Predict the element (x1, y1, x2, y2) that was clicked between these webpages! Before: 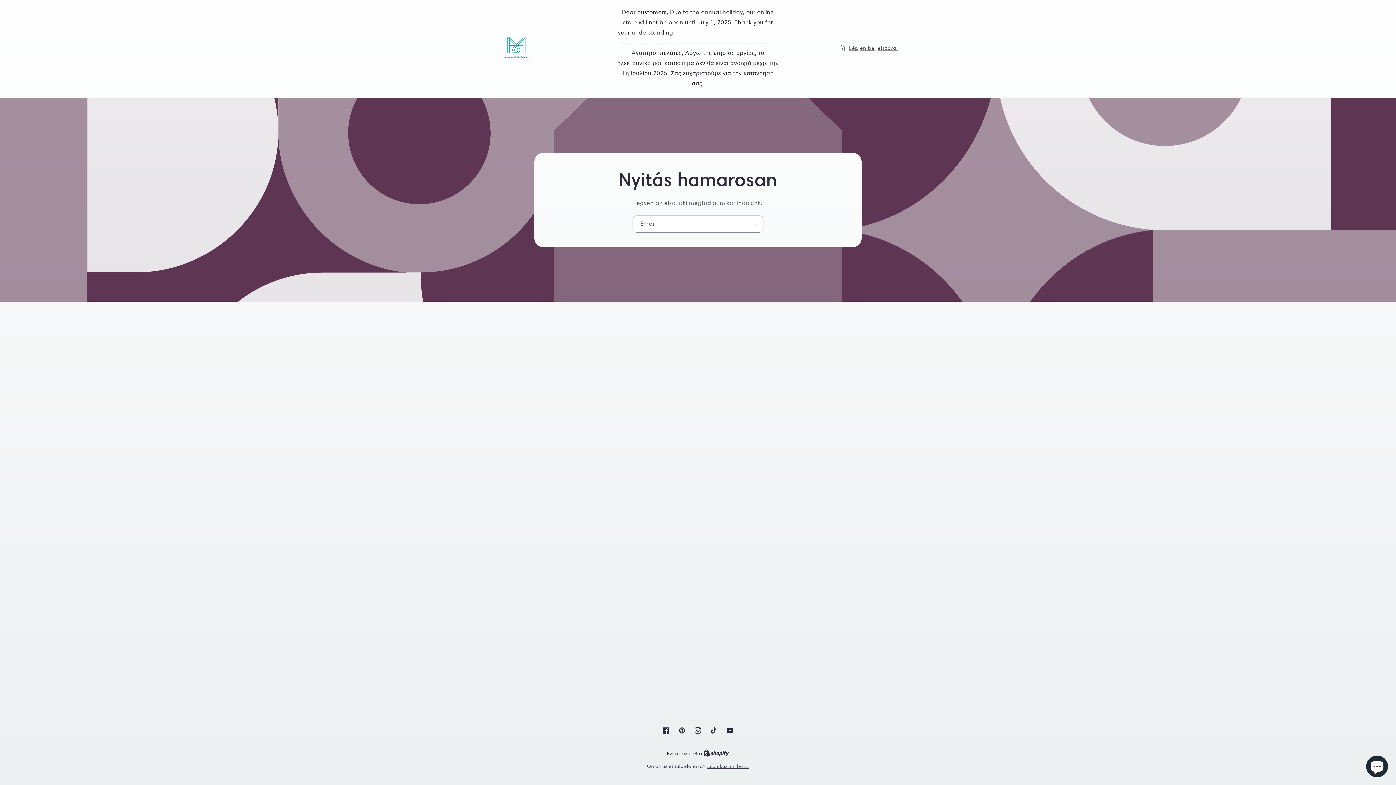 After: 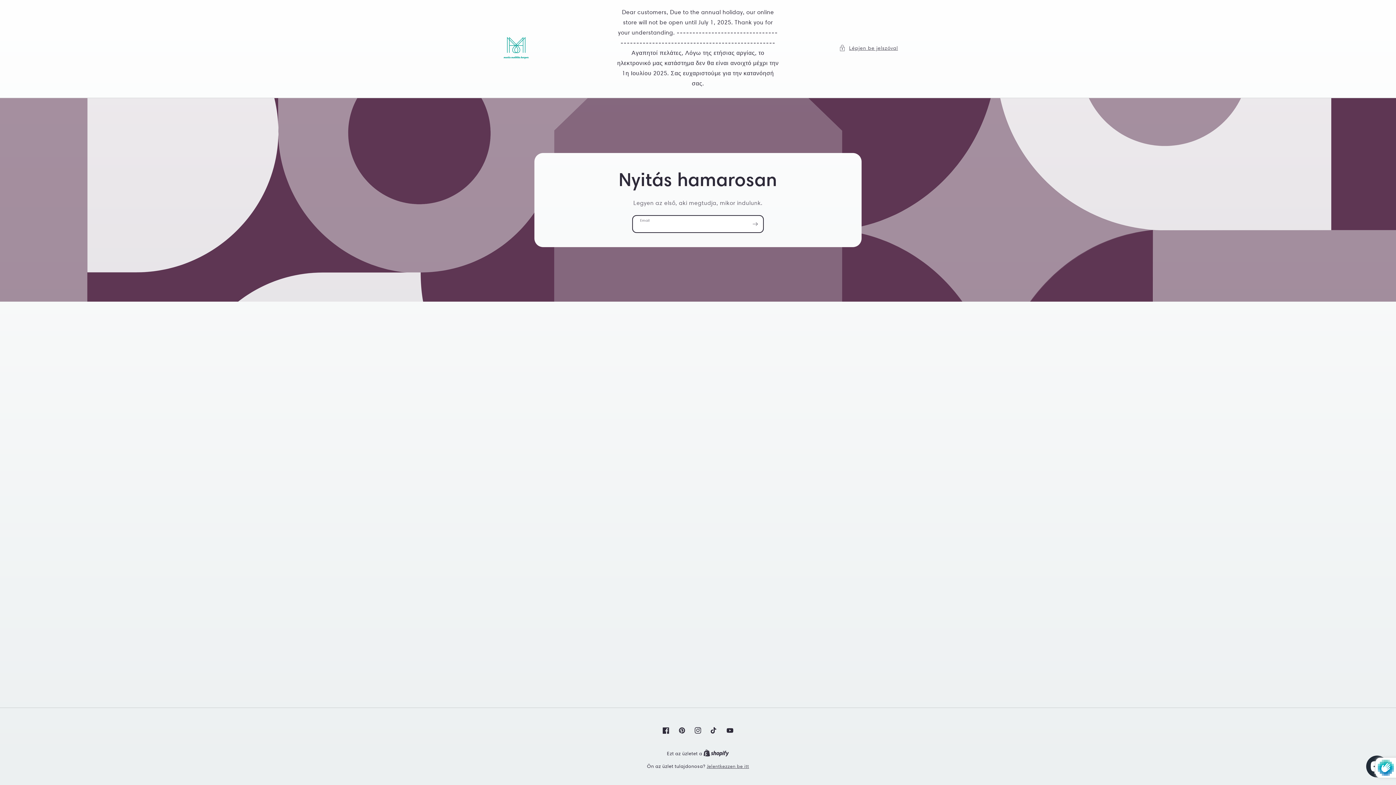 Action: label: Iratkozz fel bbox: (747, 215, 763, 232)